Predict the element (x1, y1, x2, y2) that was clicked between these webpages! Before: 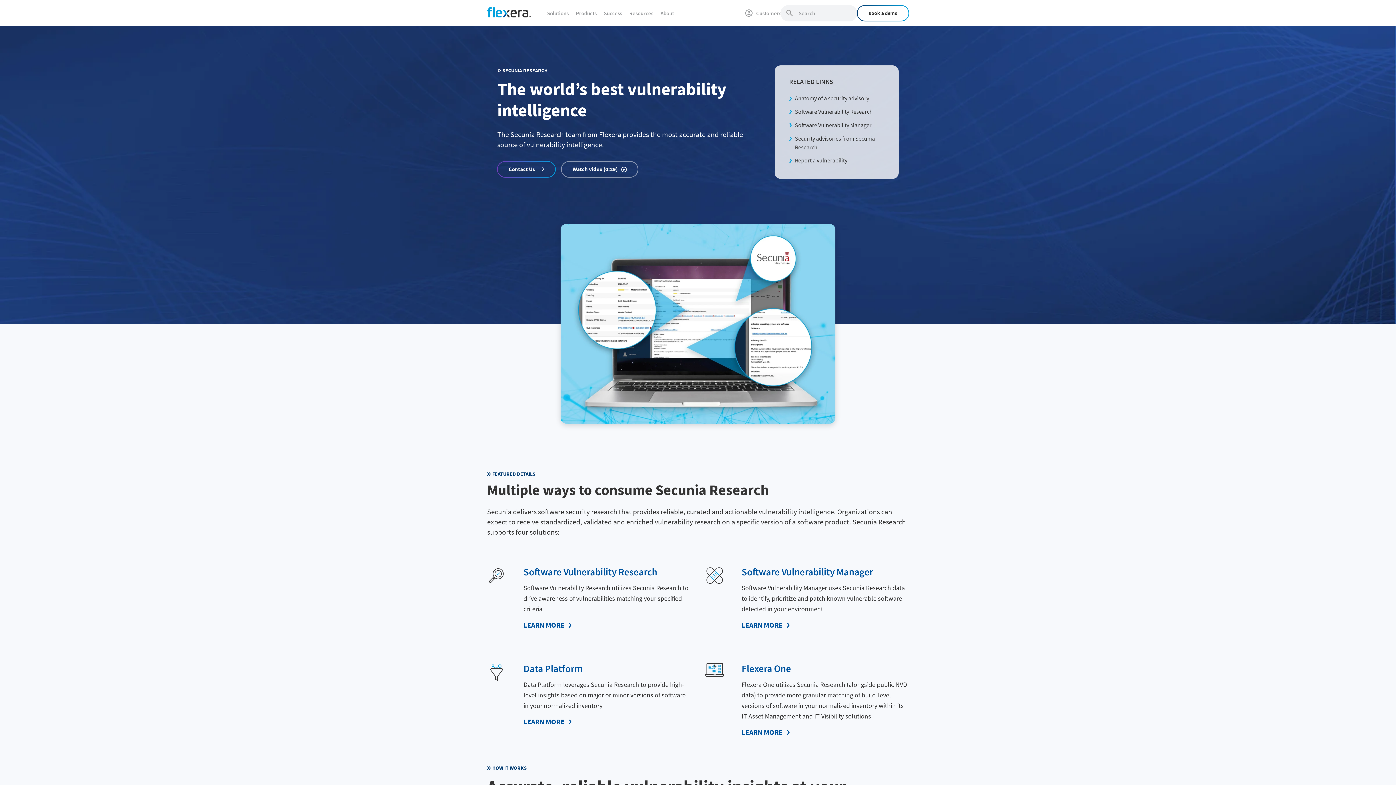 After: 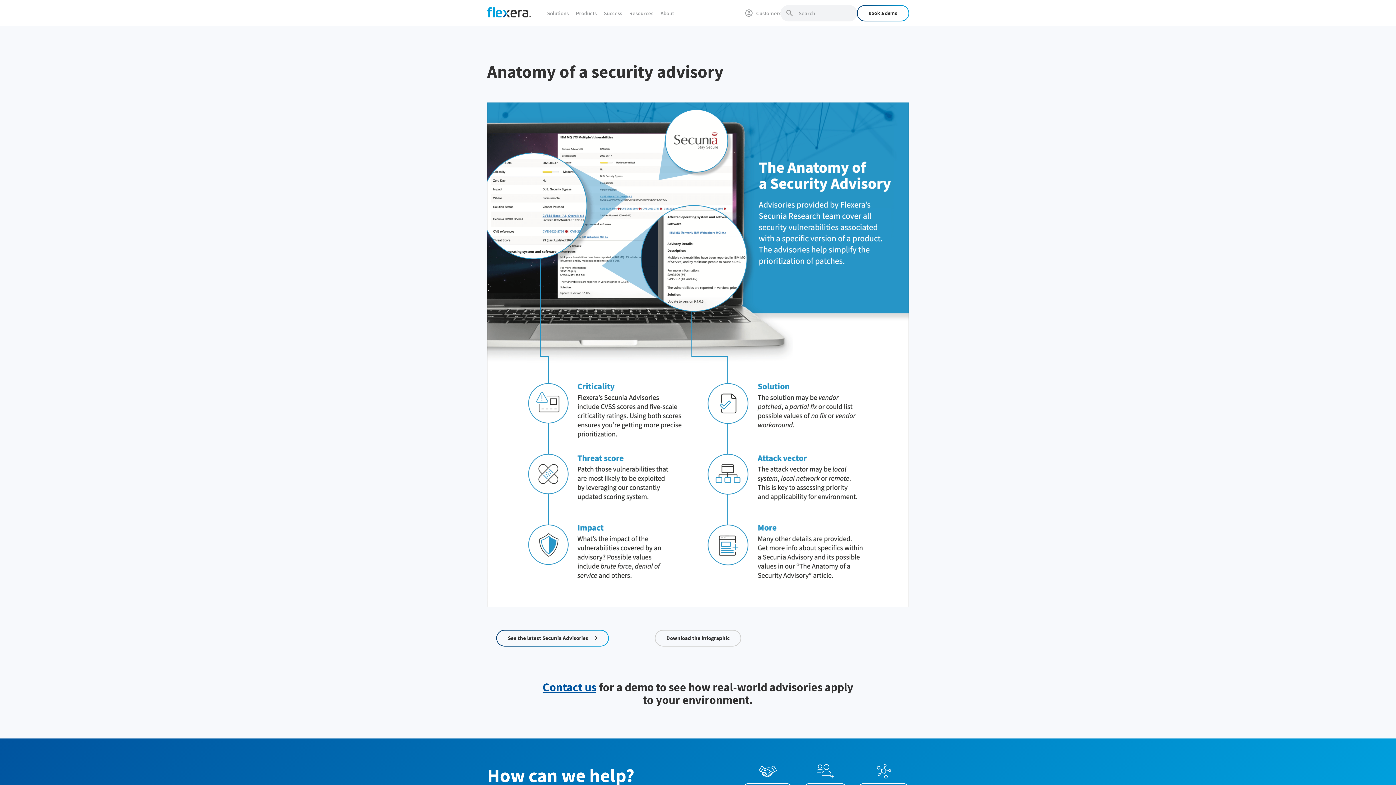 Action: bbox: (795, 94, 869, 101) label: Anatomy of a security advisory